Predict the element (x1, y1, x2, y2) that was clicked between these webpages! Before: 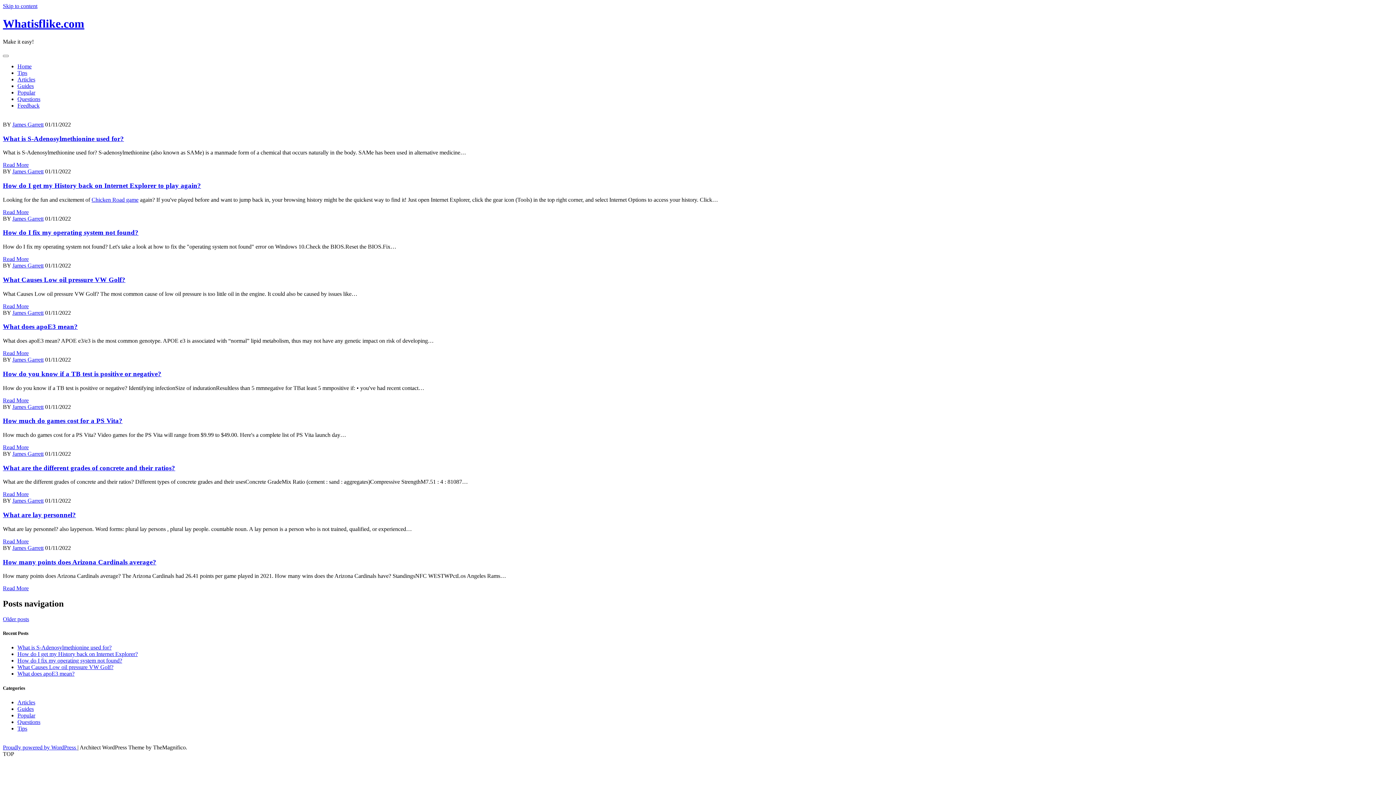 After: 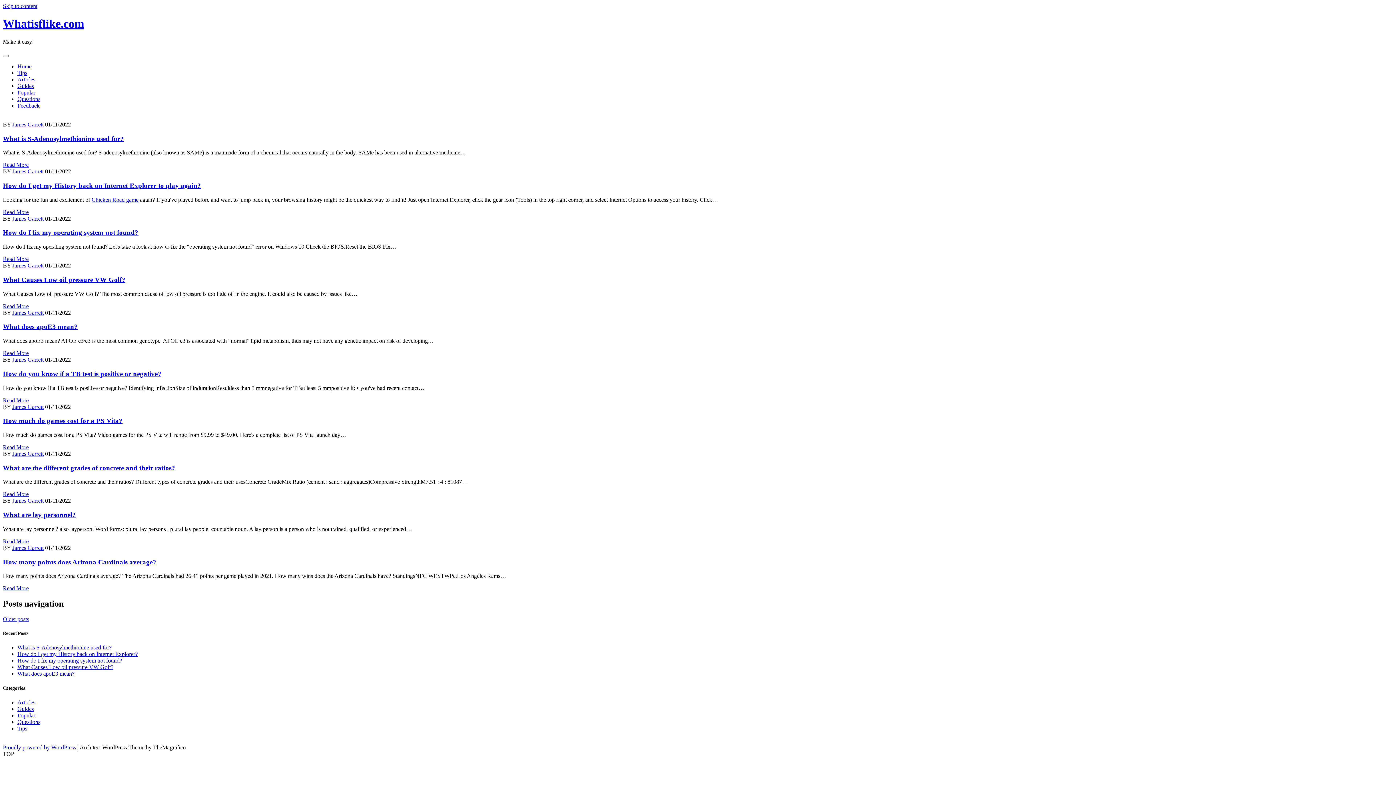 Action: bbox: (2, 558, 156, 566) label: How many points does Arizona Cardinals average?